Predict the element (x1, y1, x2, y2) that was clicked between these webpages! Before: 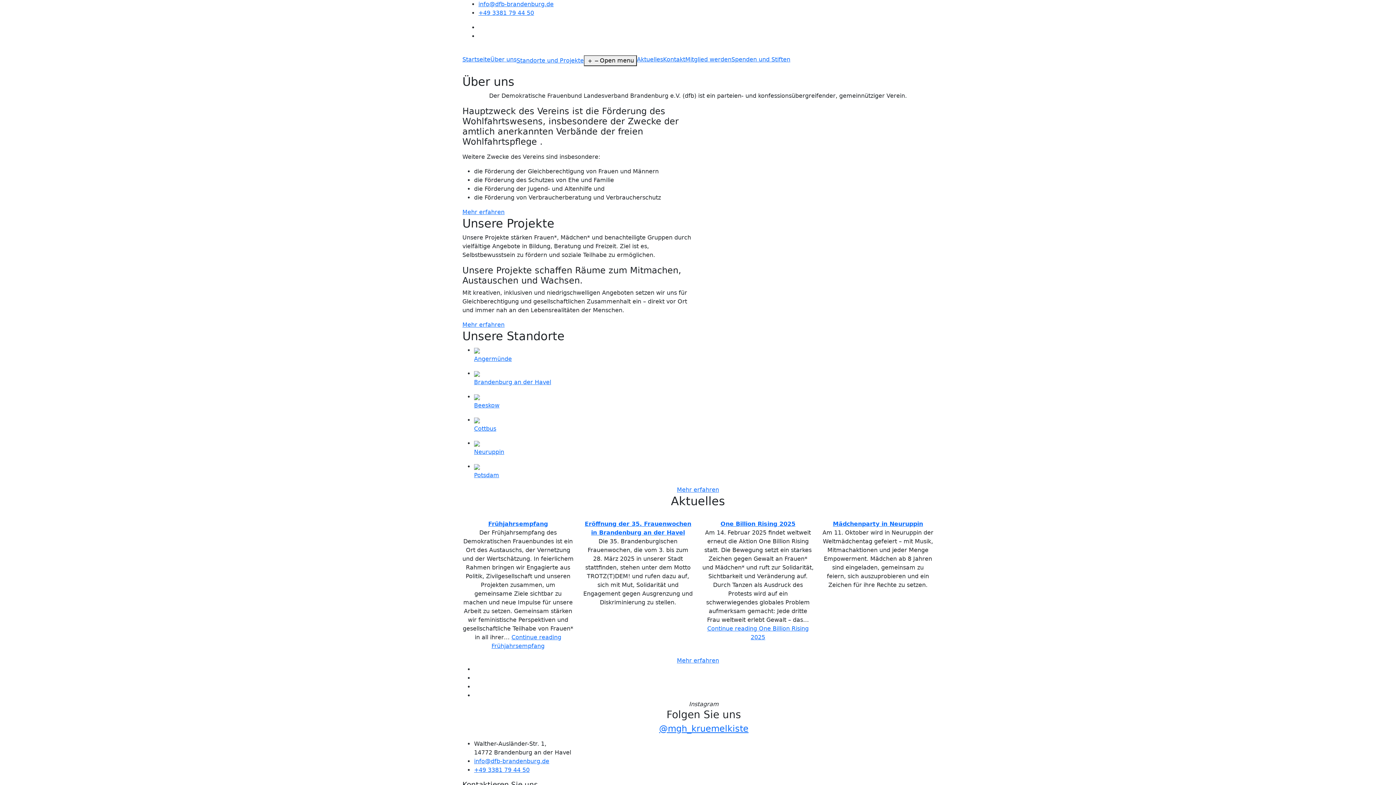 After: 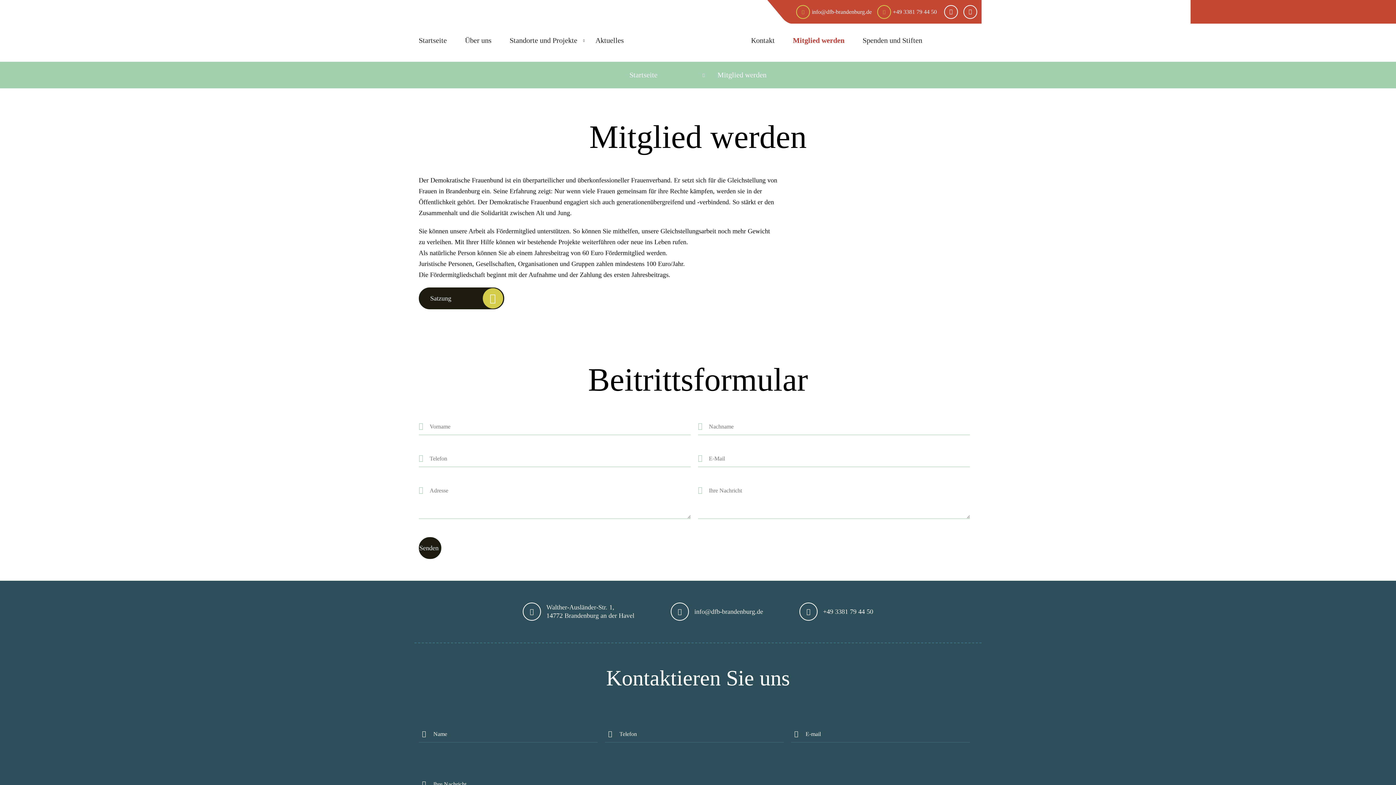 Action: bbox: (685, 56, 731, 62) label: Mitglied werden